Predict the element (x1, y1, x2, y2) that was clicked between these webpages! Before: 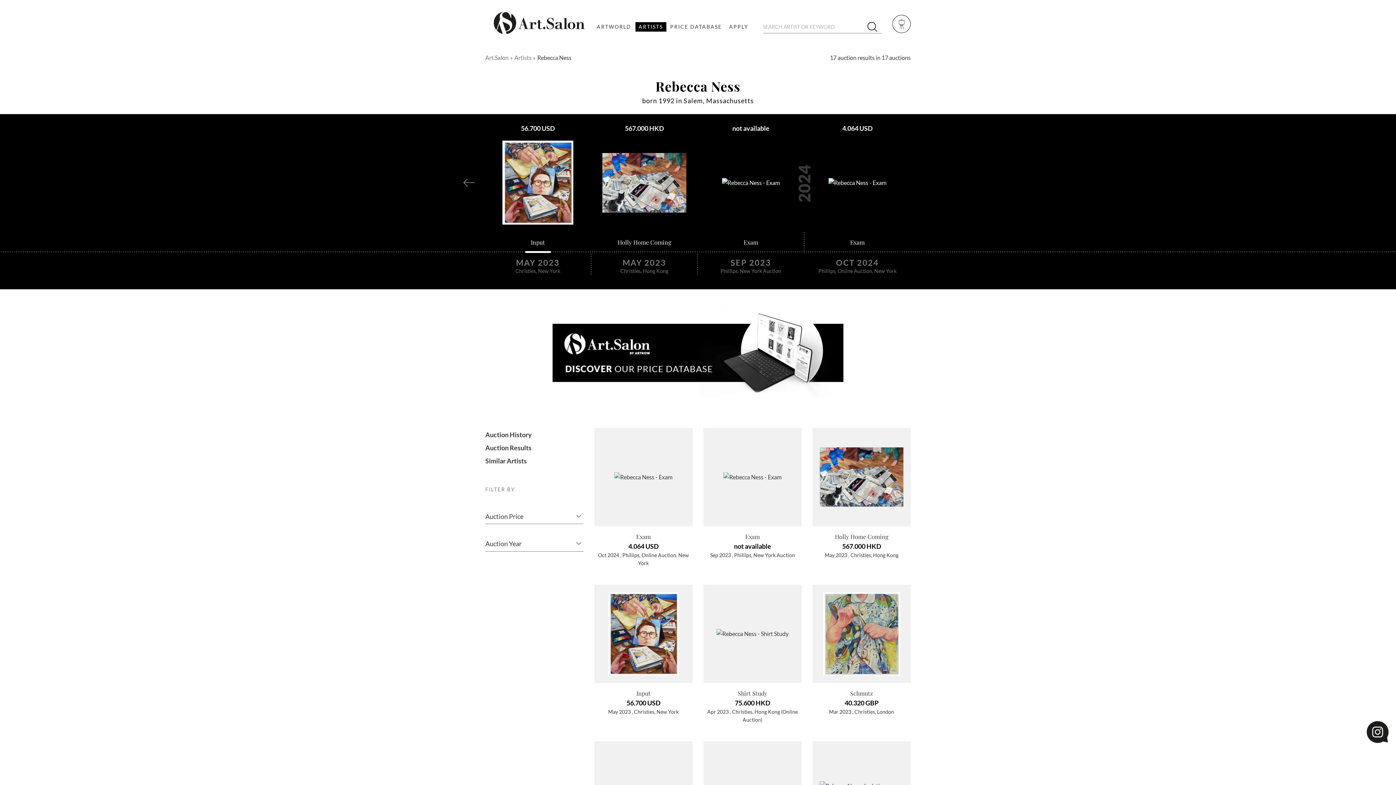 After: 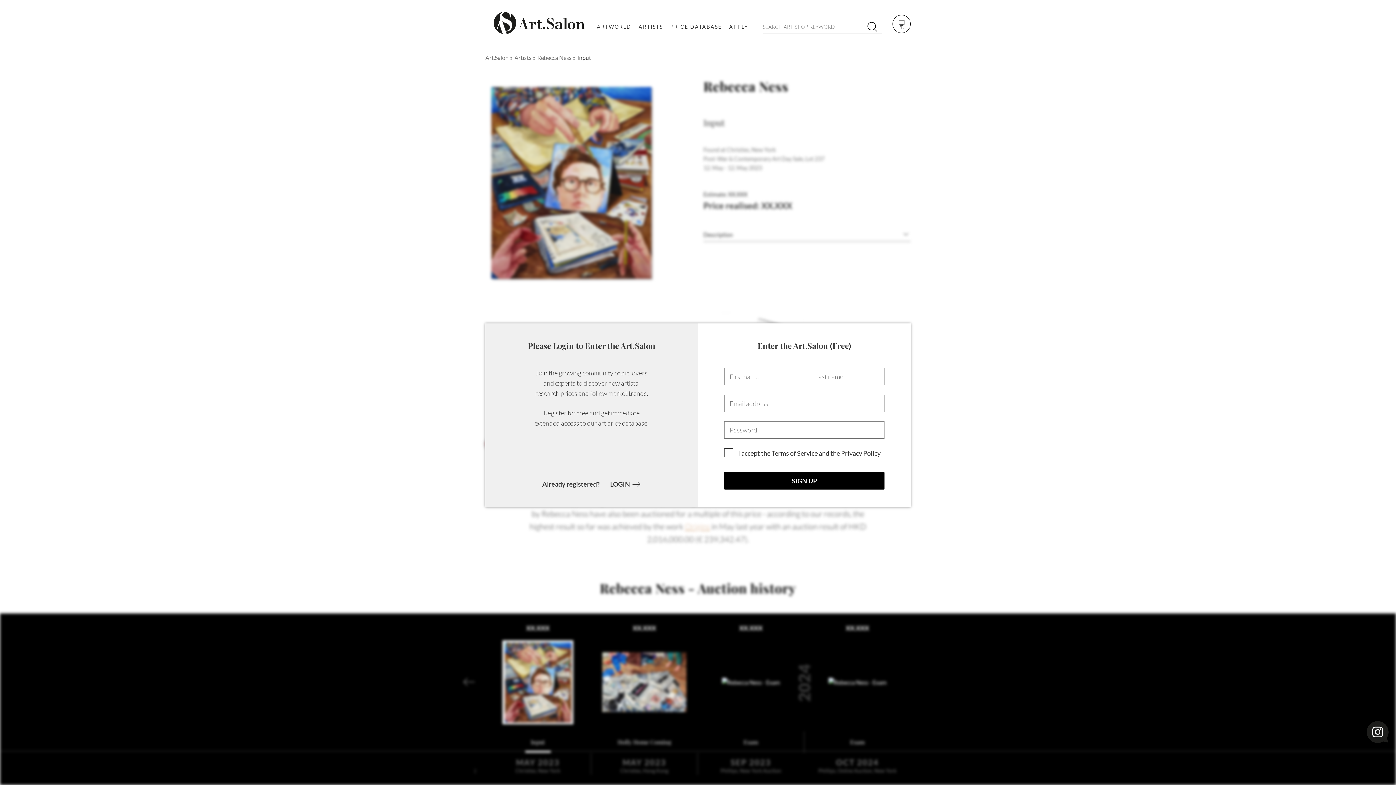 Action: label: MAY 2023 bbox: (516, 258, 559, 266)